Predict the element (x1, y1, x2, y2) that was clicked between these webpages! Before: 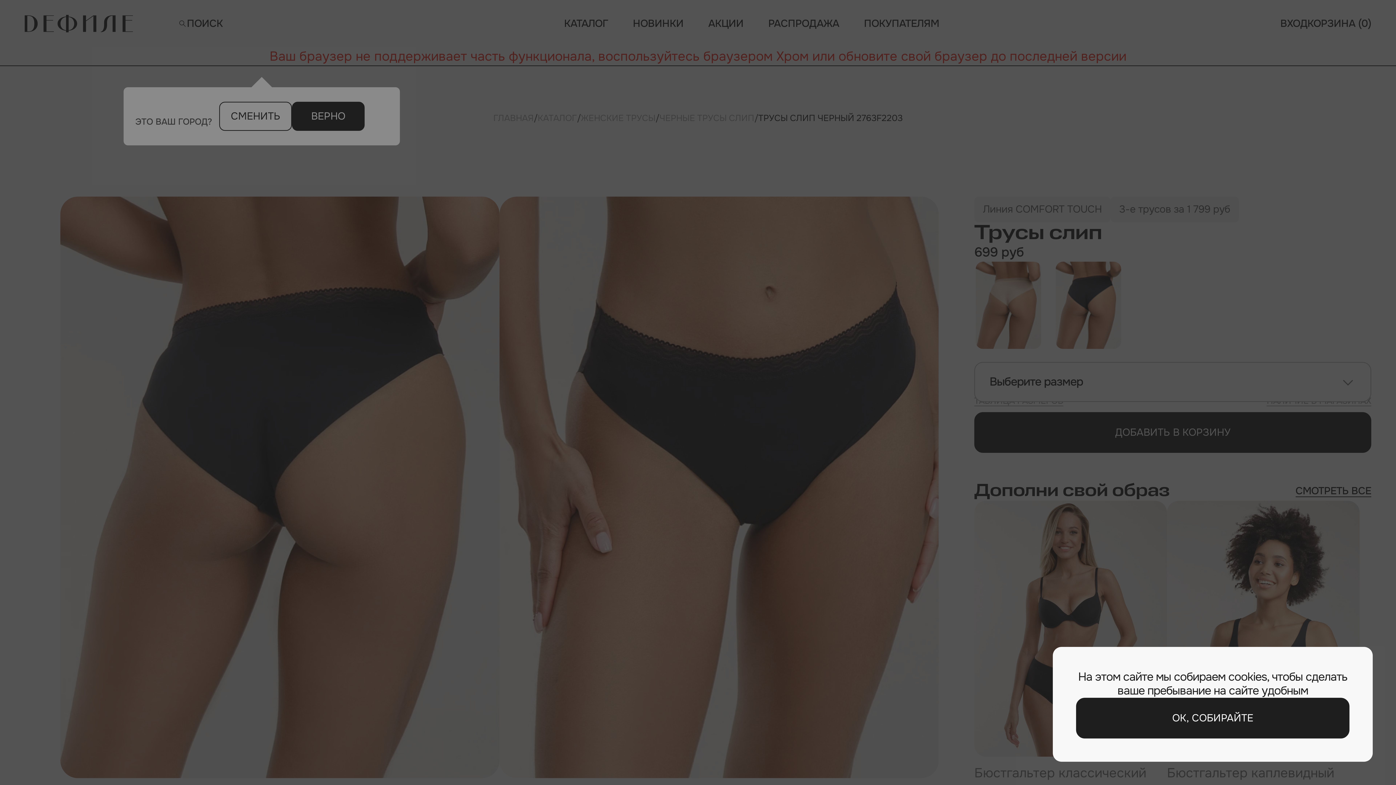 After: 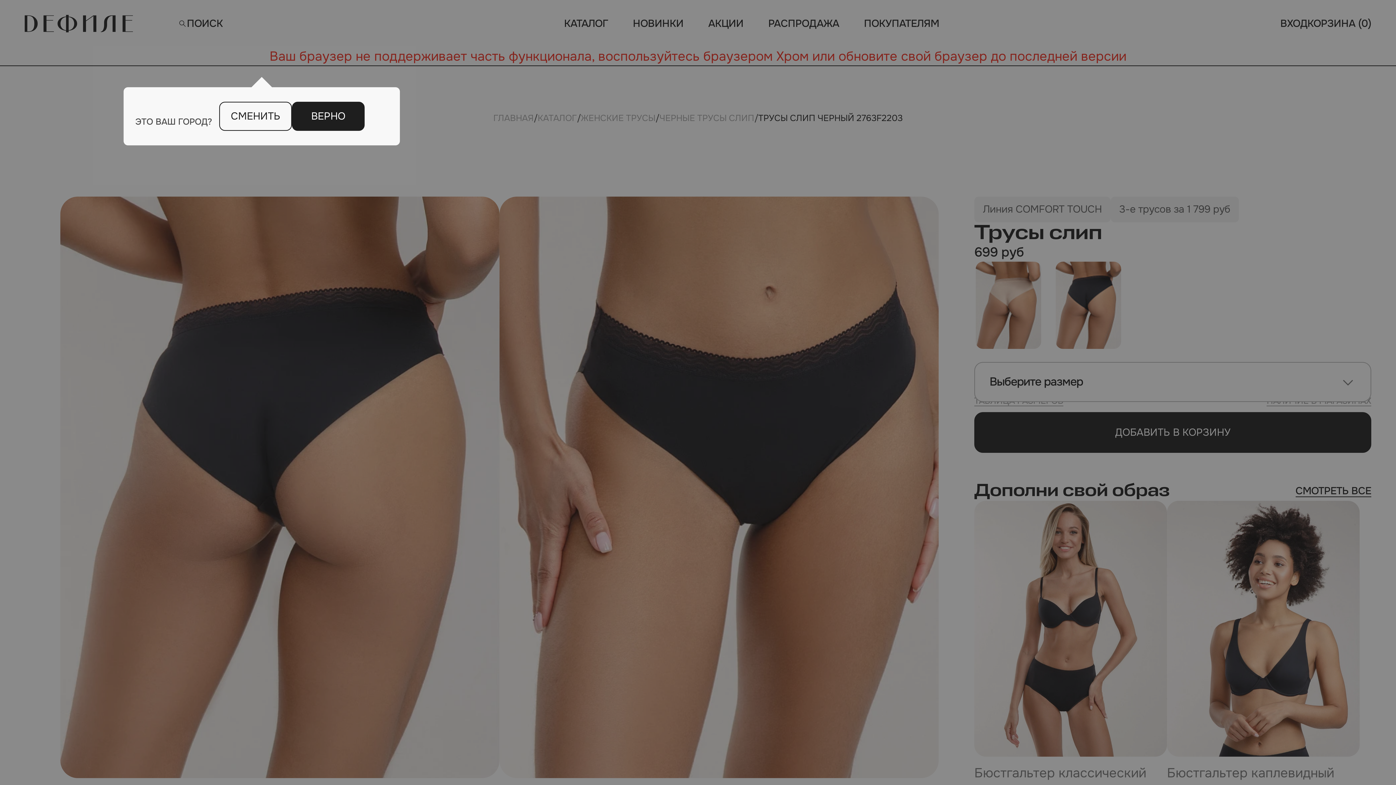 Action: label: ОК, СОБИРАЙТЕ bbox: (1076, 698, 1349, 738)